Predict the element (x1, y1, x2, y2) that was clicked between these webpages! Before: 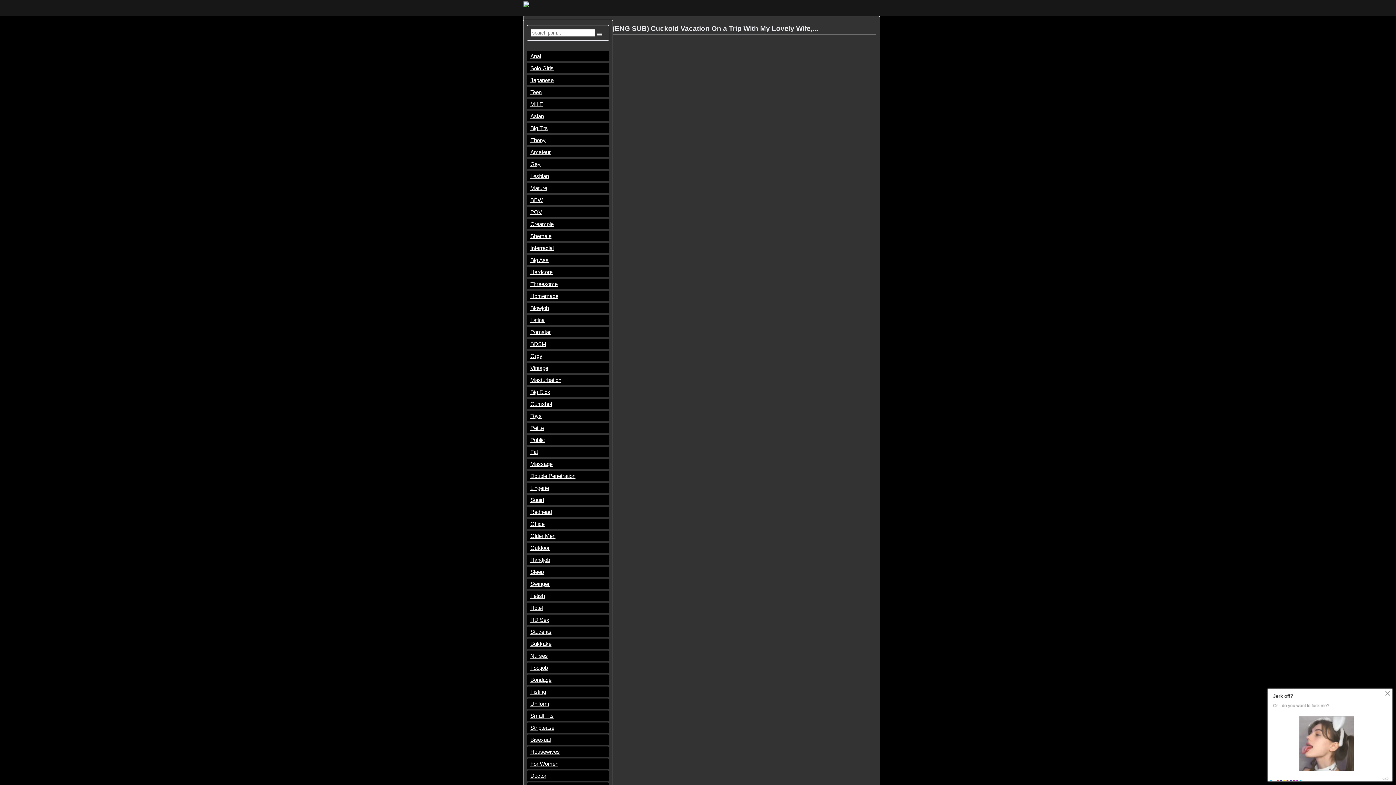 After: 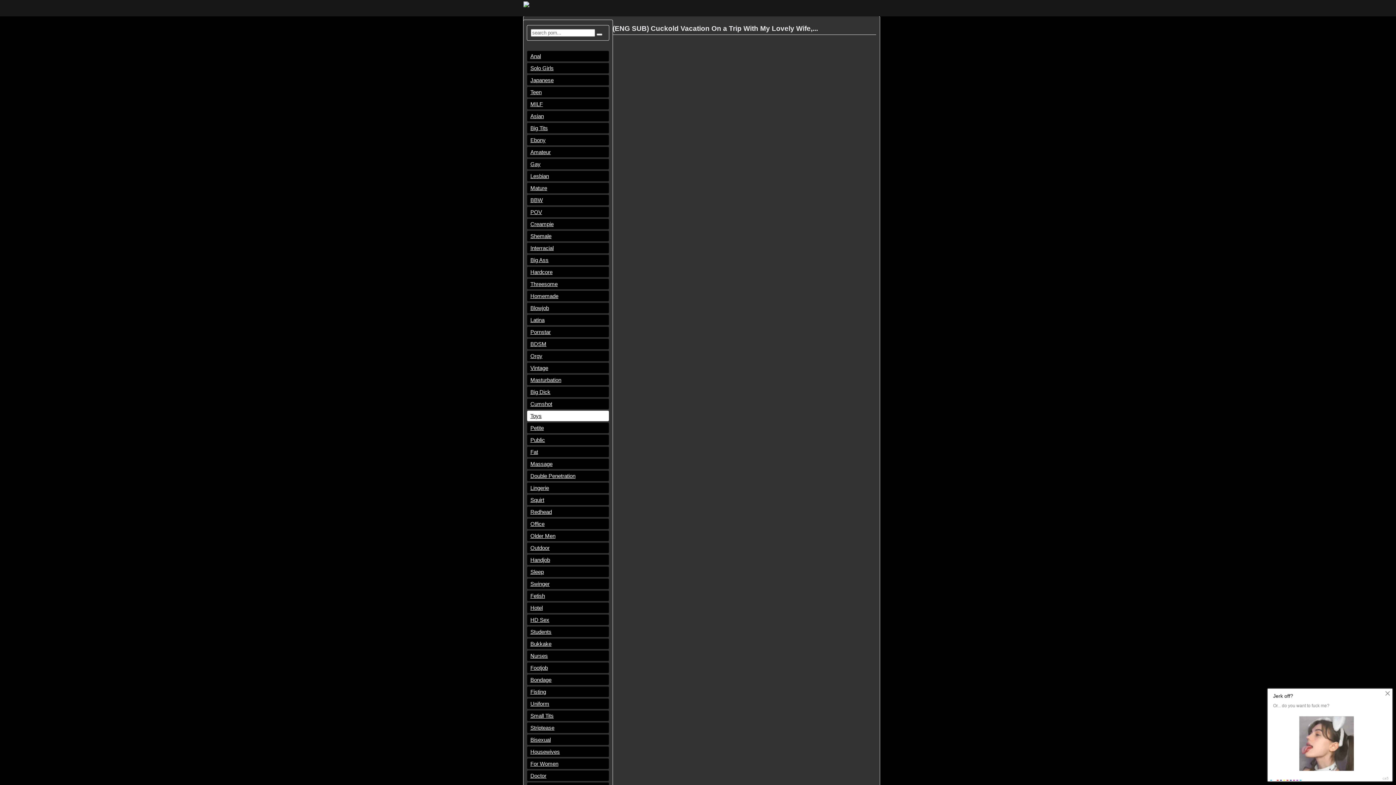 Action: bbox: (527, 410, 609, 421) label: Toys